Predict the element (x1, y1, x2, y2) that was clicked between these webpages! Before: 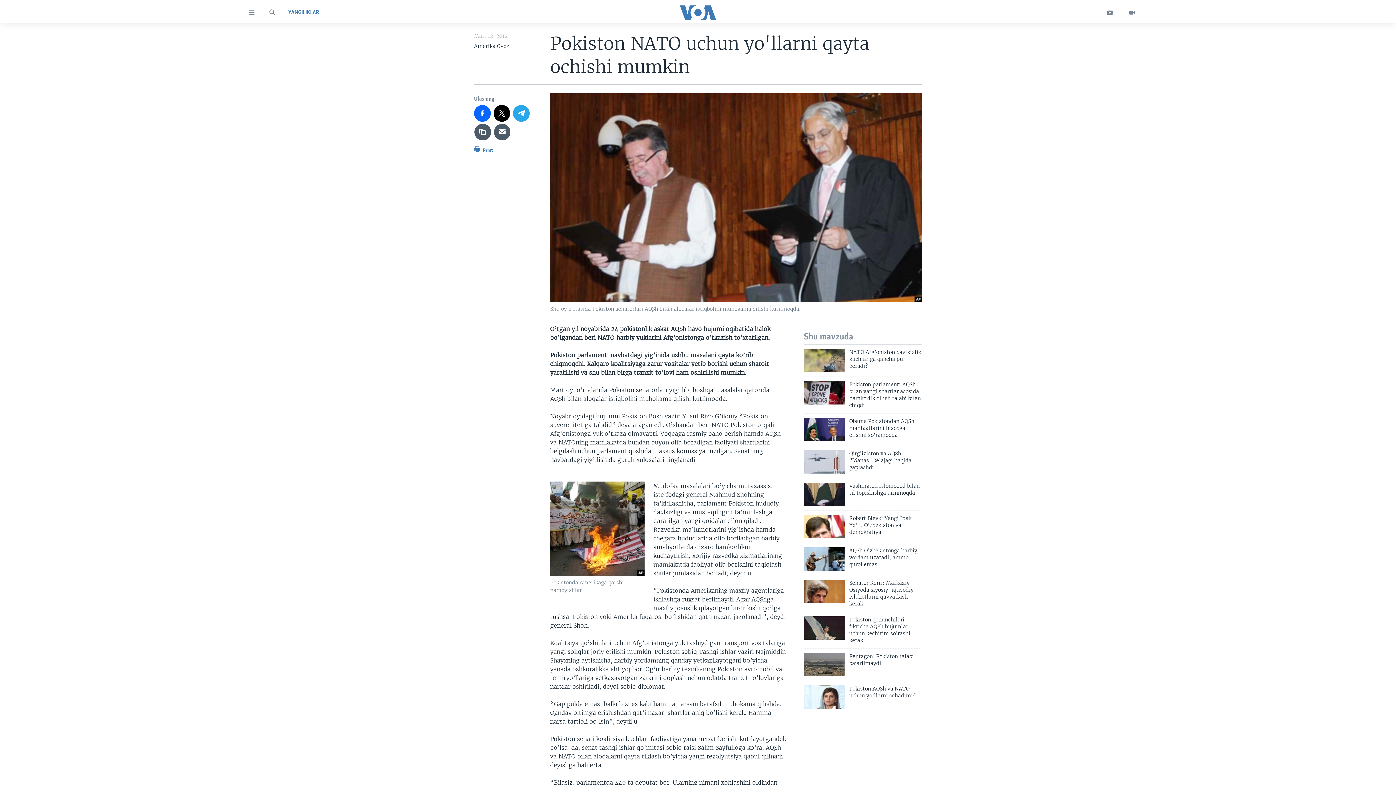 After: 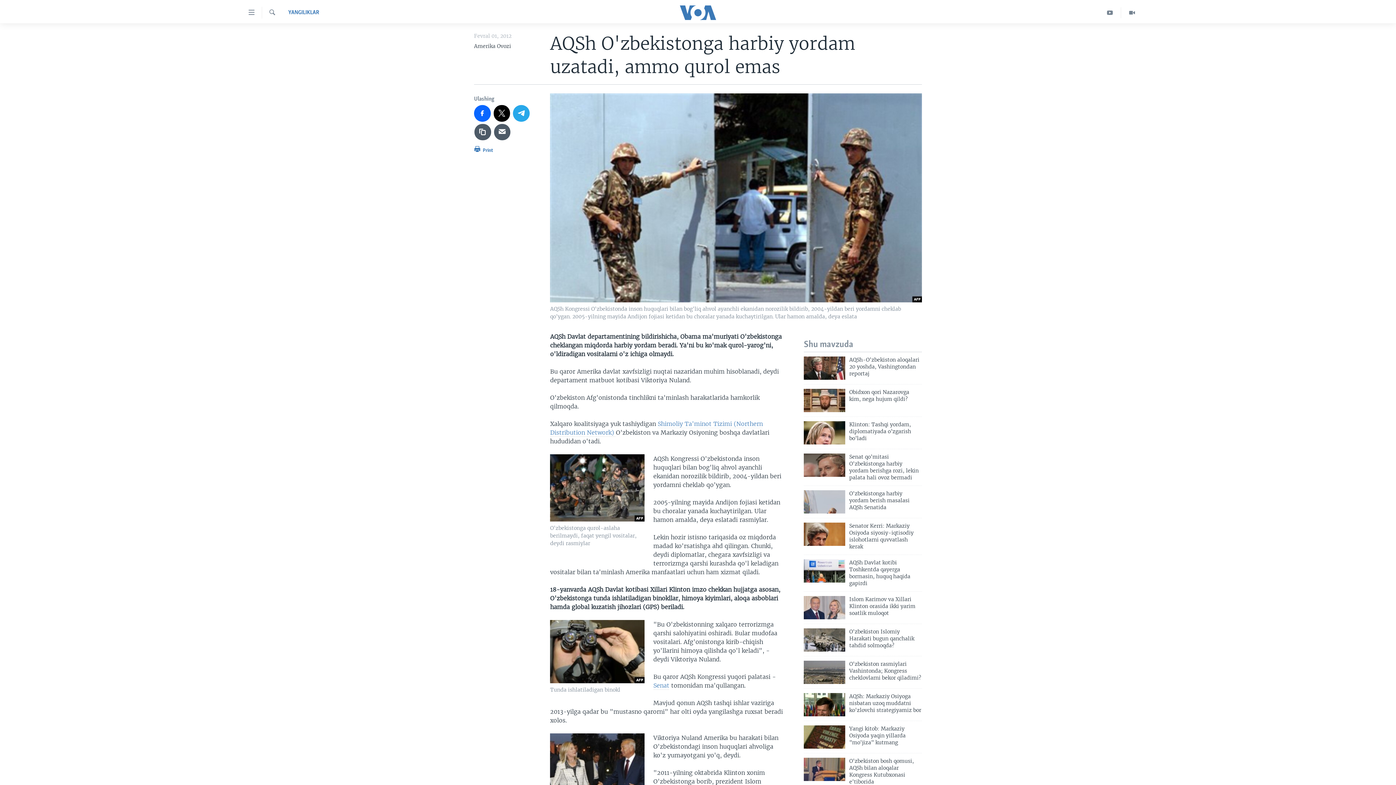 Action: bbox: (804, 547, 845, 570)